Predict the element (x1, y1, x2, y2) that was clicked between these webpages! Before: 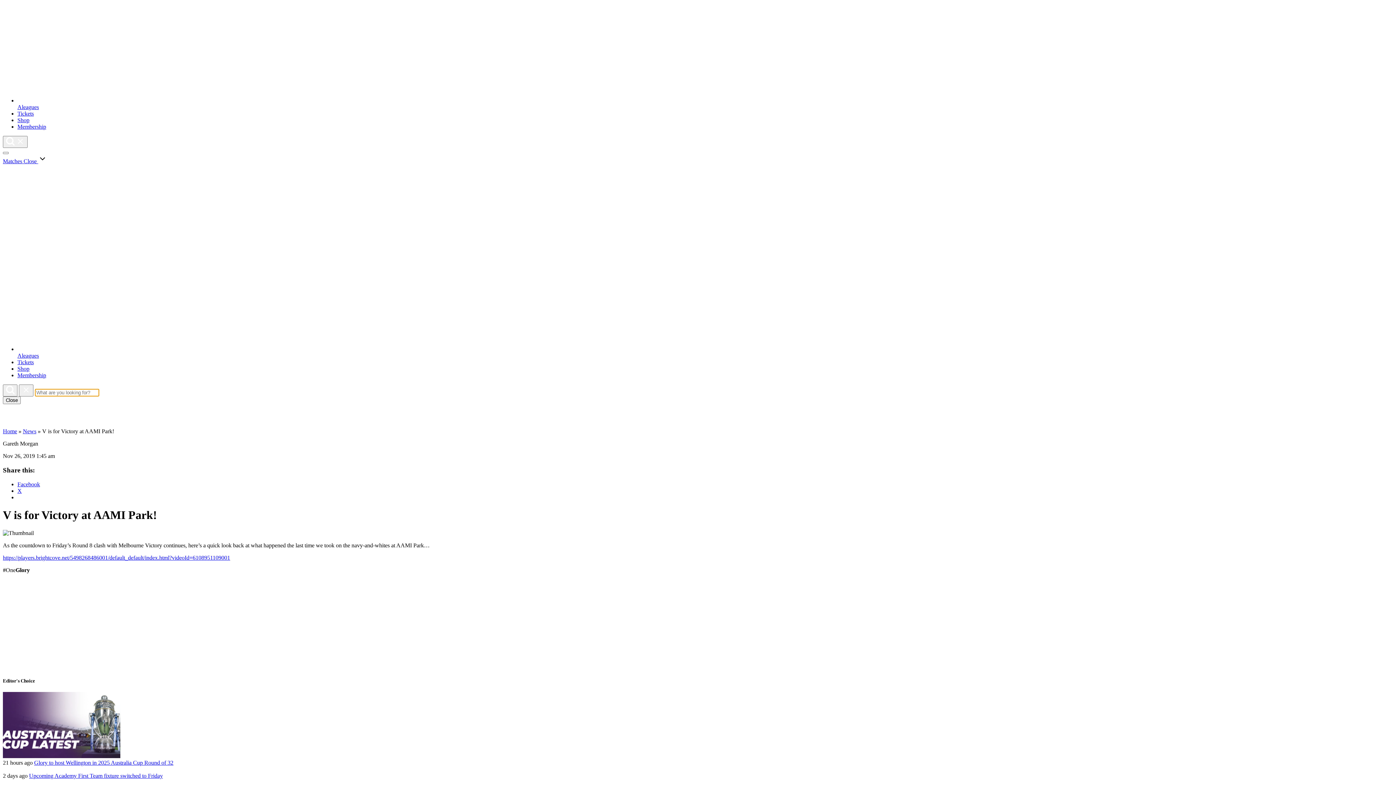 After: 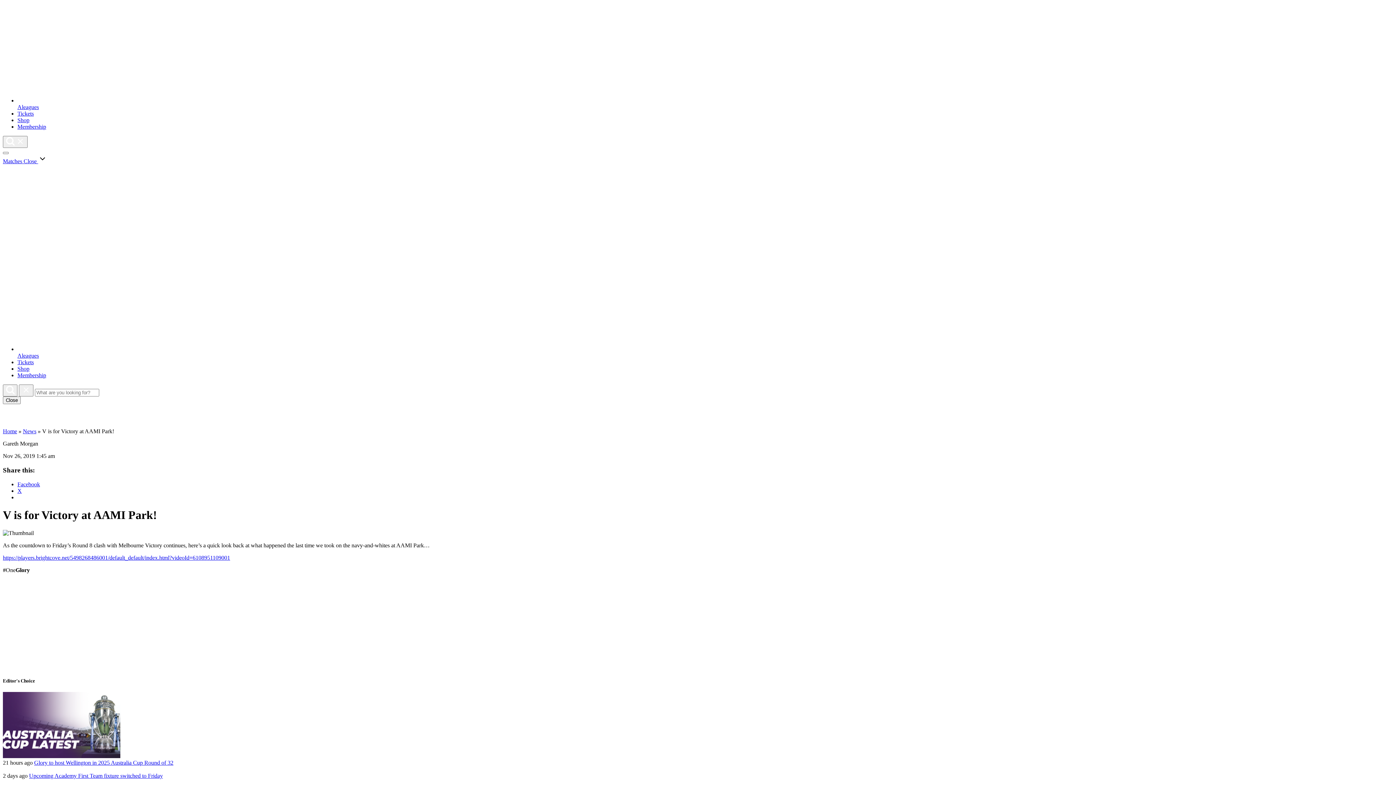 Action: bbox: (17, 365, 29, 372) label: Shop